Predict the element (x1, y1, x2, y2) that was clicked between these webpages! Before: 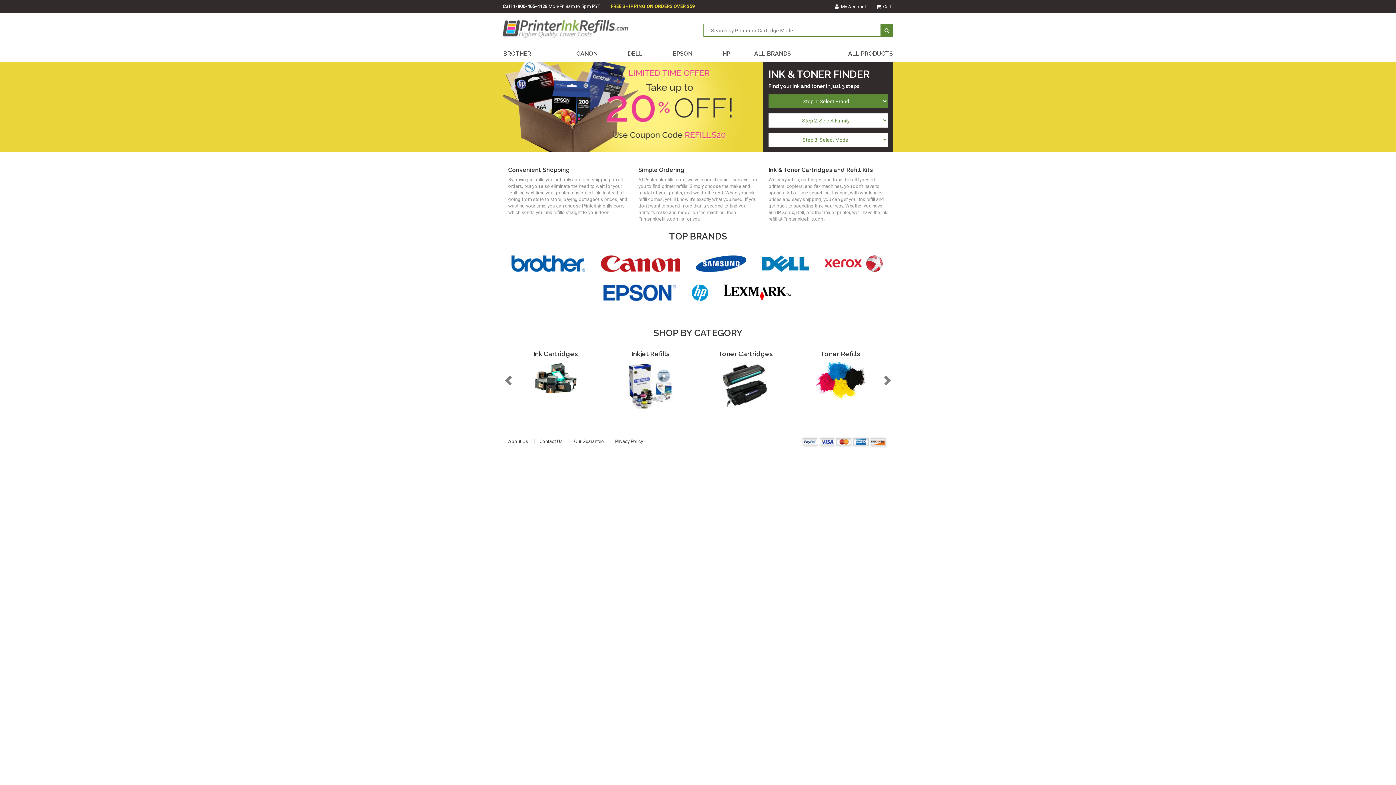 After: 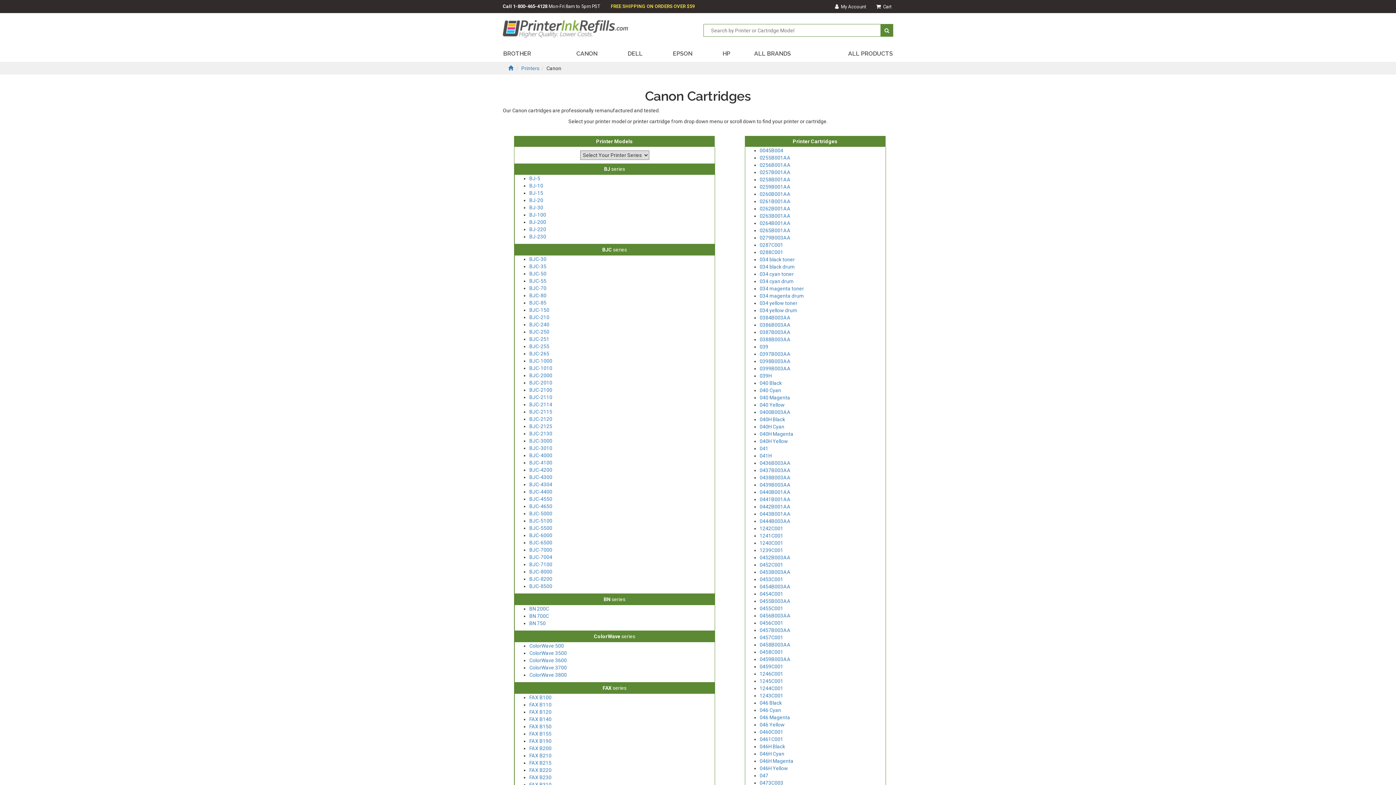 Action: bbox: (595, 255, 685, 272)